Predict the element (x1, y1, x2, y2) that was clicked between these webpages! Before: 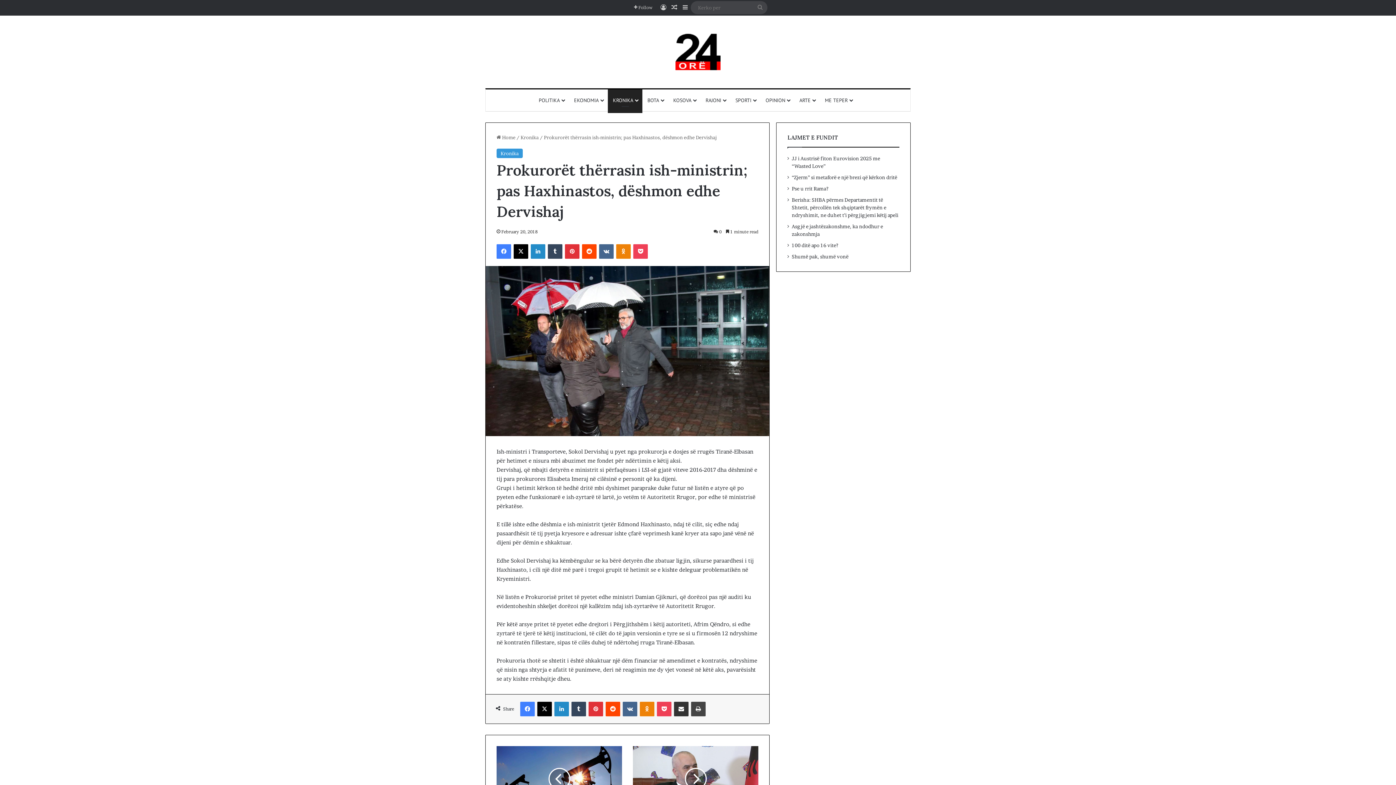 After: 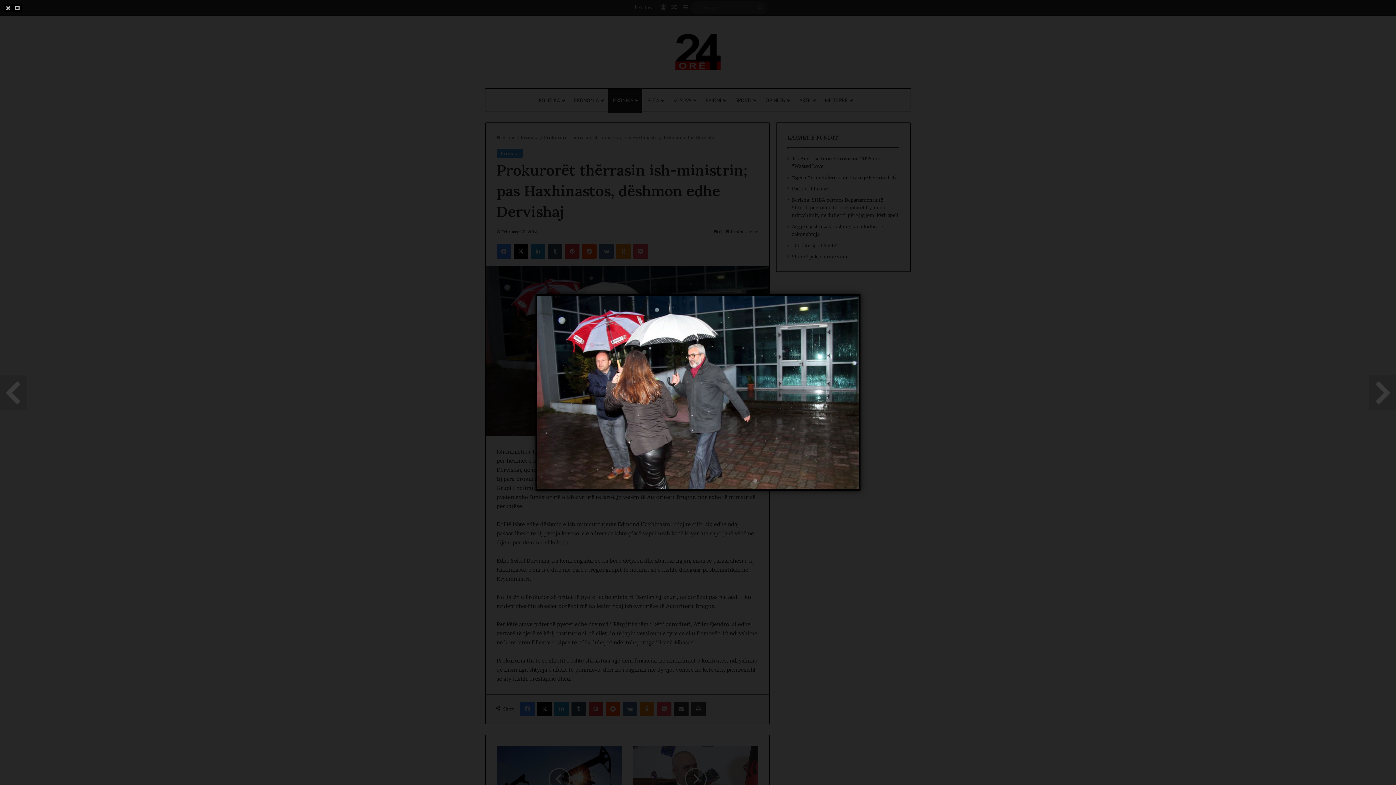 Action: bbox: (485, 431, 769, 437)